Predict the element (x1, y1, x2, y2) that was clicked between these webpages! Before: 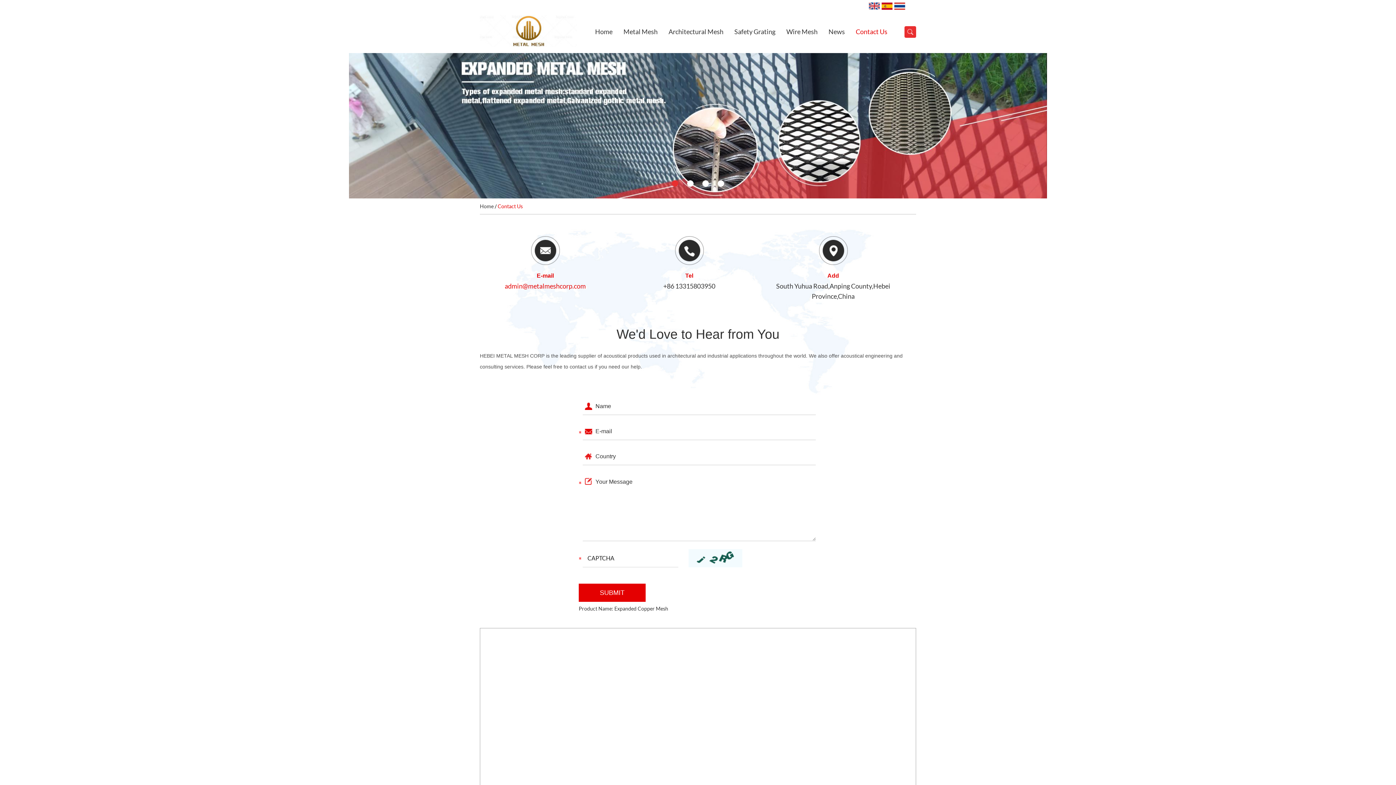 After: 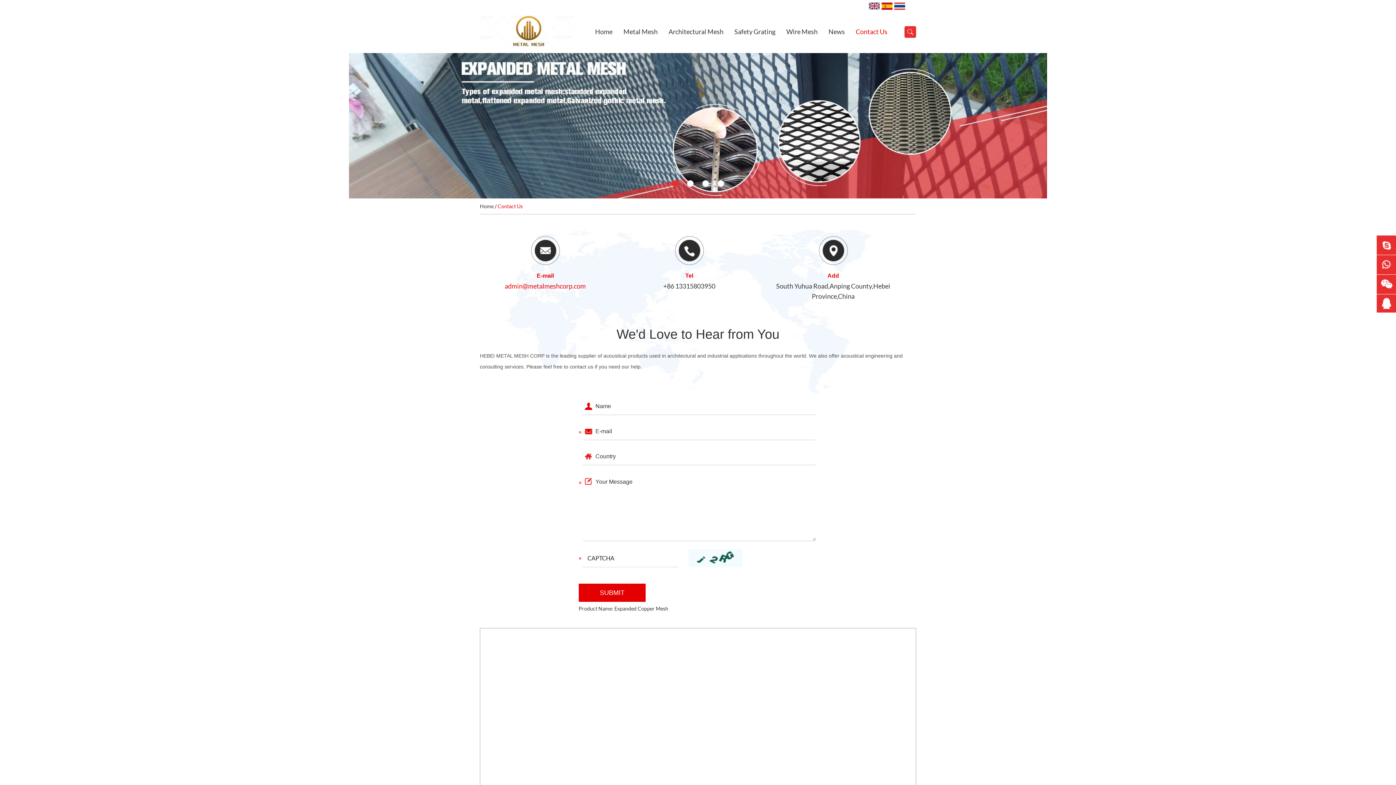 Action: bbox: (1377, 274, 1396, 294)